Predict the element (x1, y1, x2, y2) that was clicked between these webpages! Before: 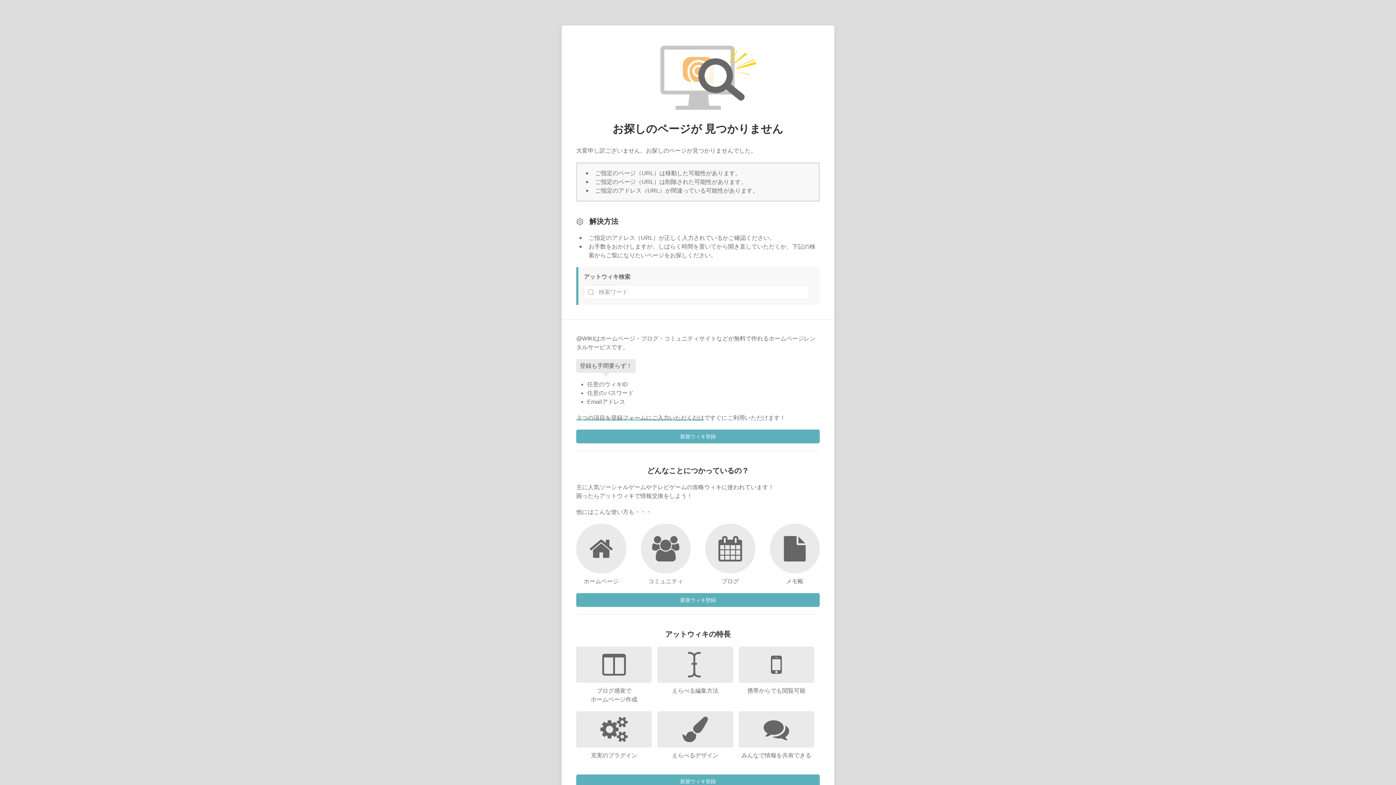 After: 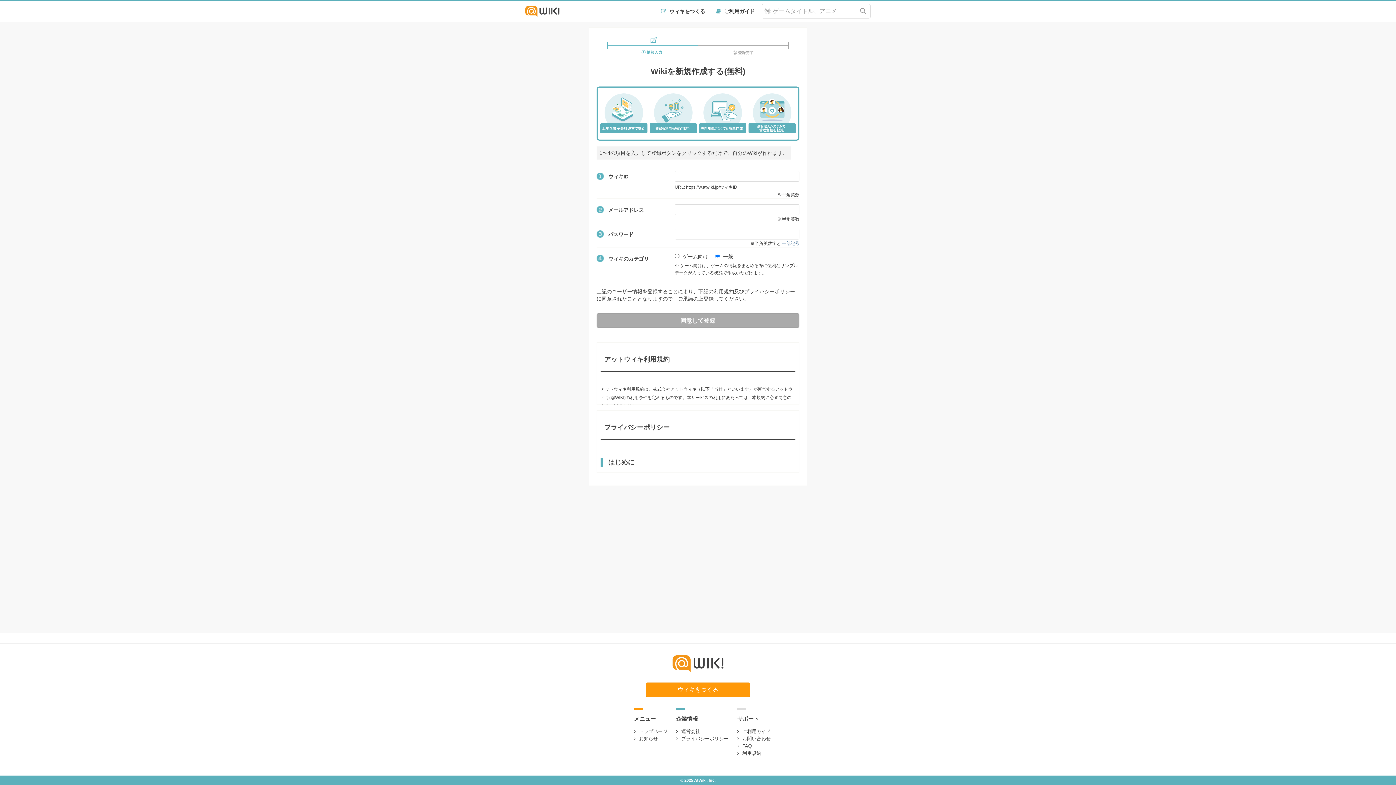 Action: label: 新規ウィキ登録 bbox: (576, 593, 820, 607)